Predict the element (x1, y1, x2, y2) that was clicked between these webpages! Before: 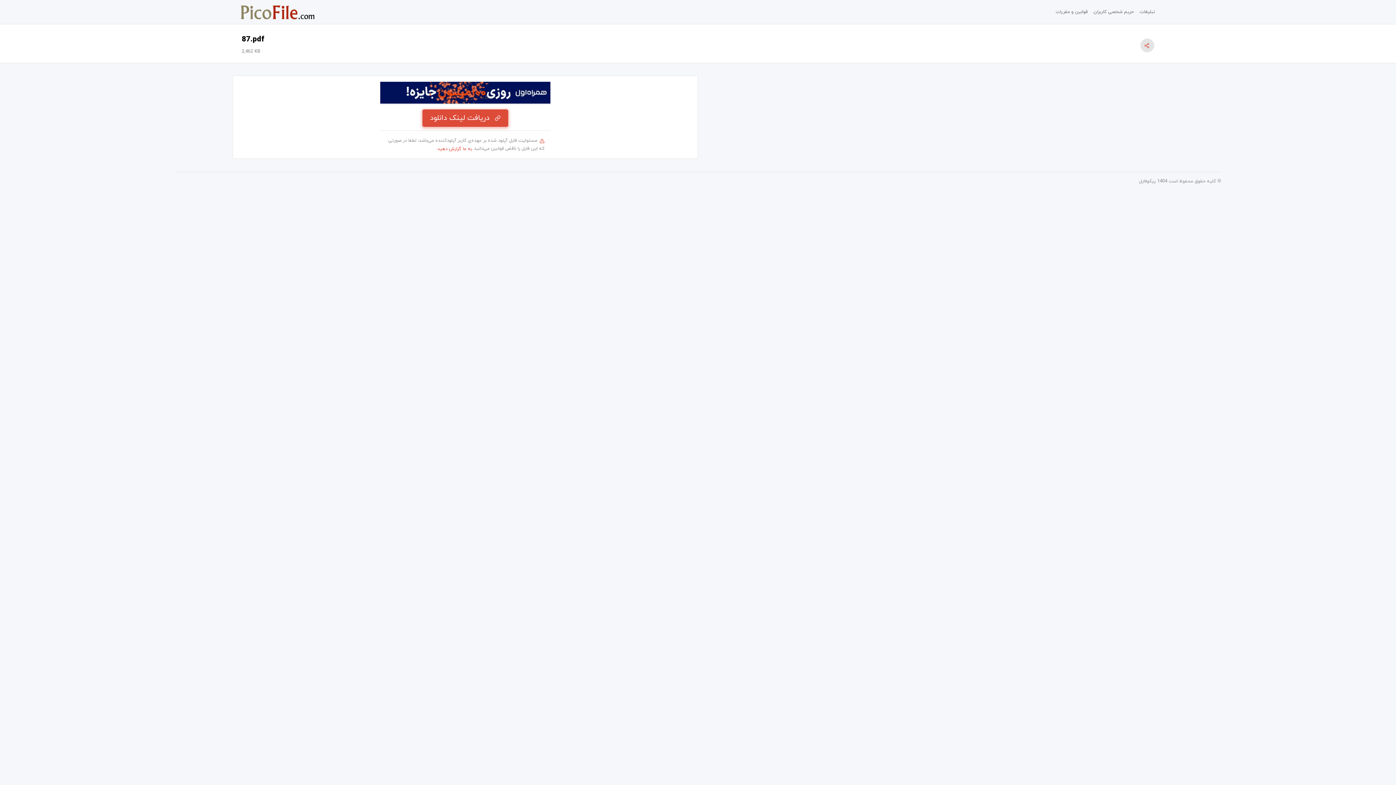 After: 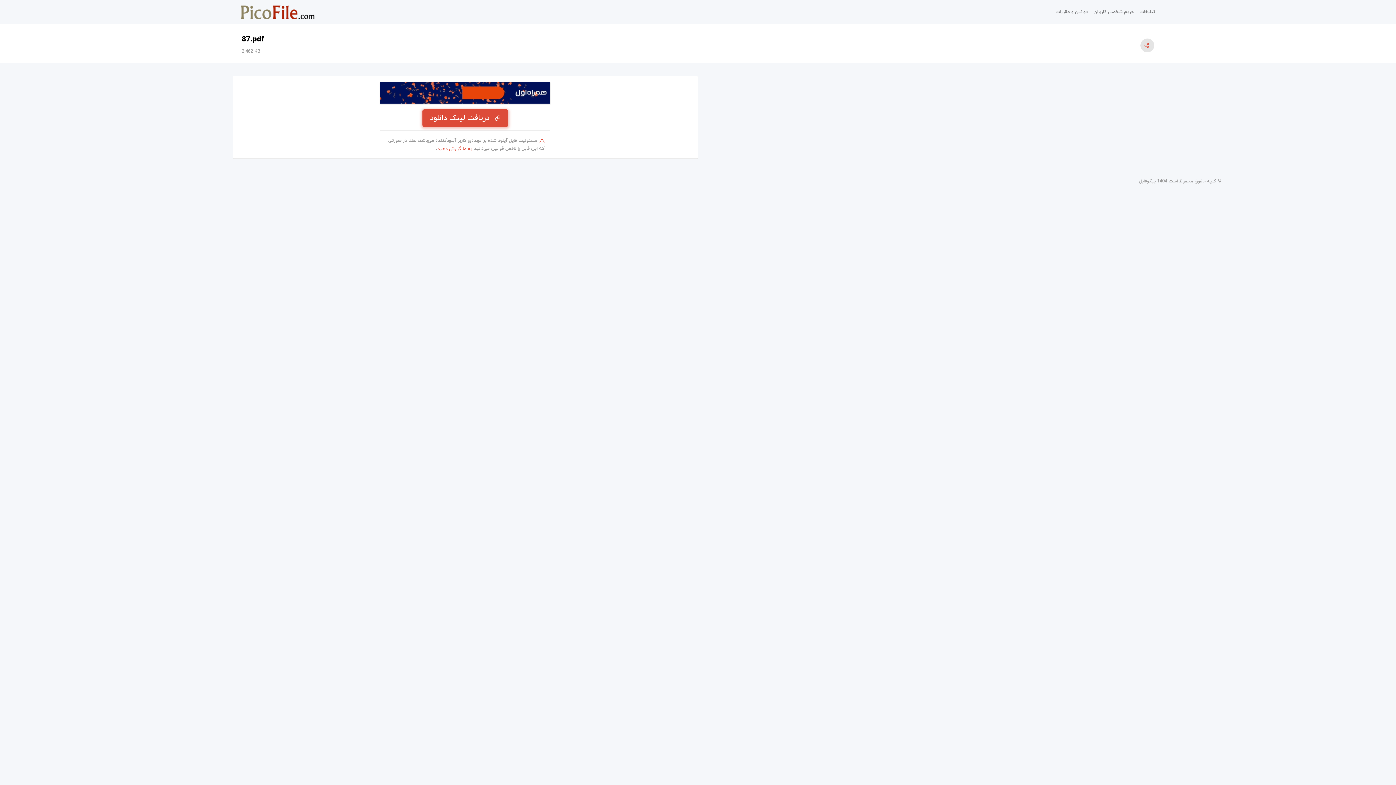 Action: bbox: (380, 81, 550, 103)